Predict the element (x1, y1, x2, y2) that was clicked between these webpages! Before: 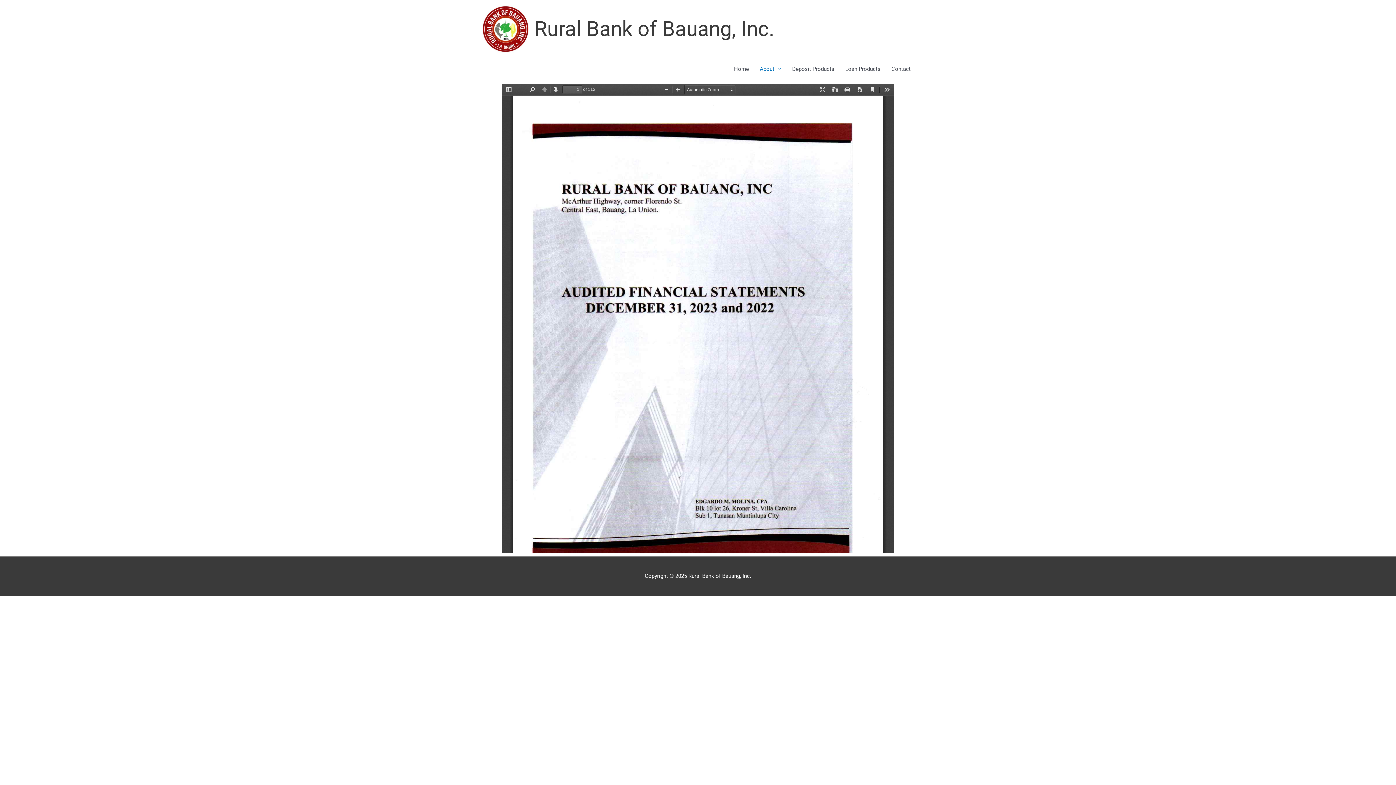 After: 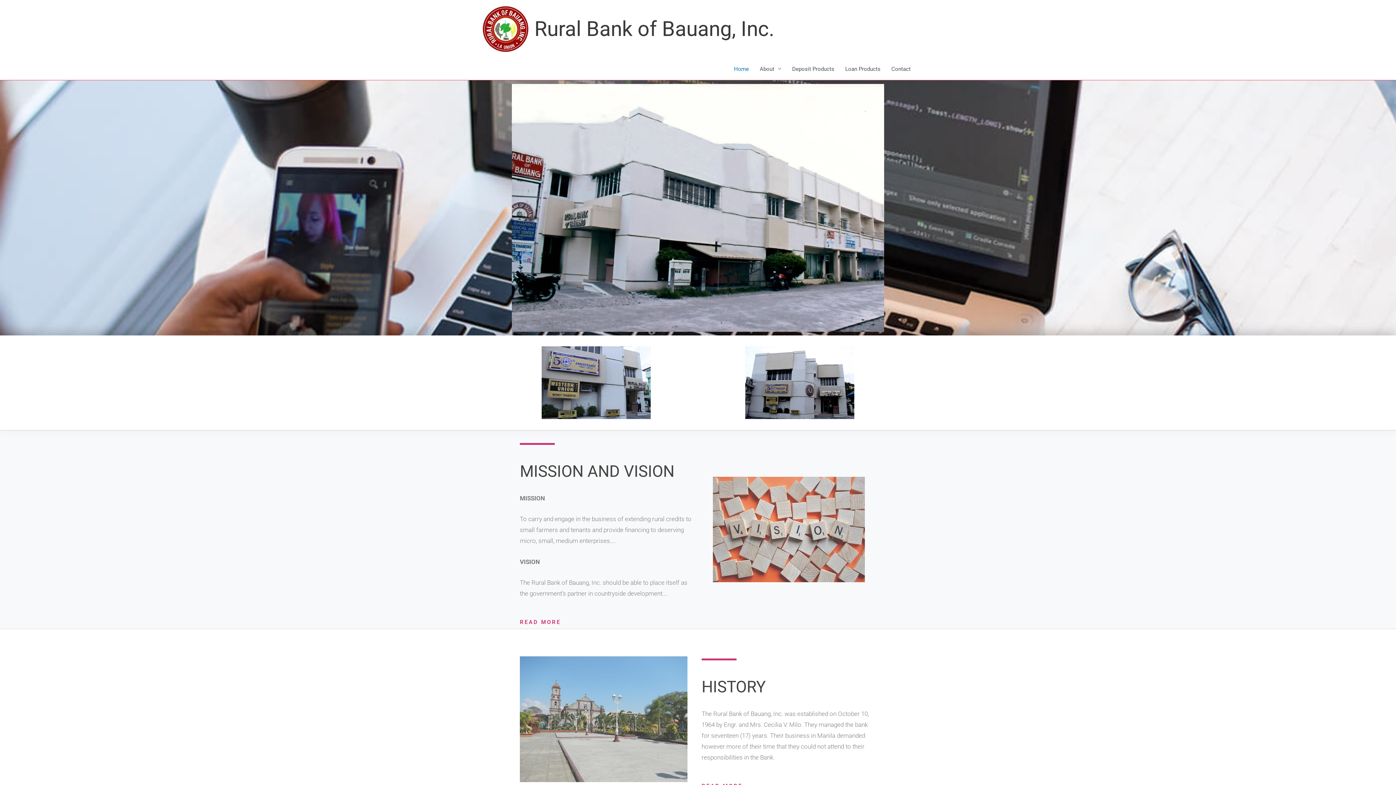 Action: bbox: (534, 16, 774, 41) label: Rural Bank of Bauang, Inc.